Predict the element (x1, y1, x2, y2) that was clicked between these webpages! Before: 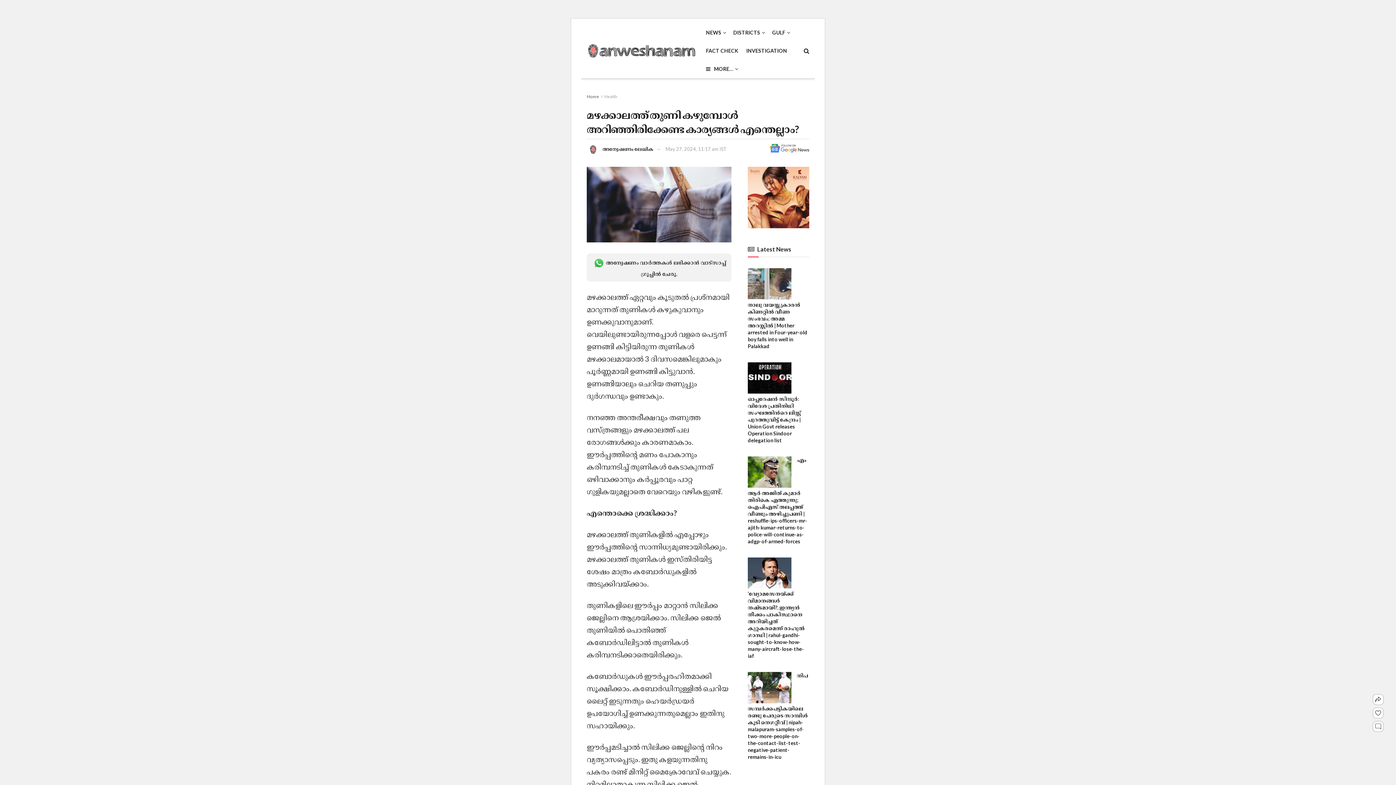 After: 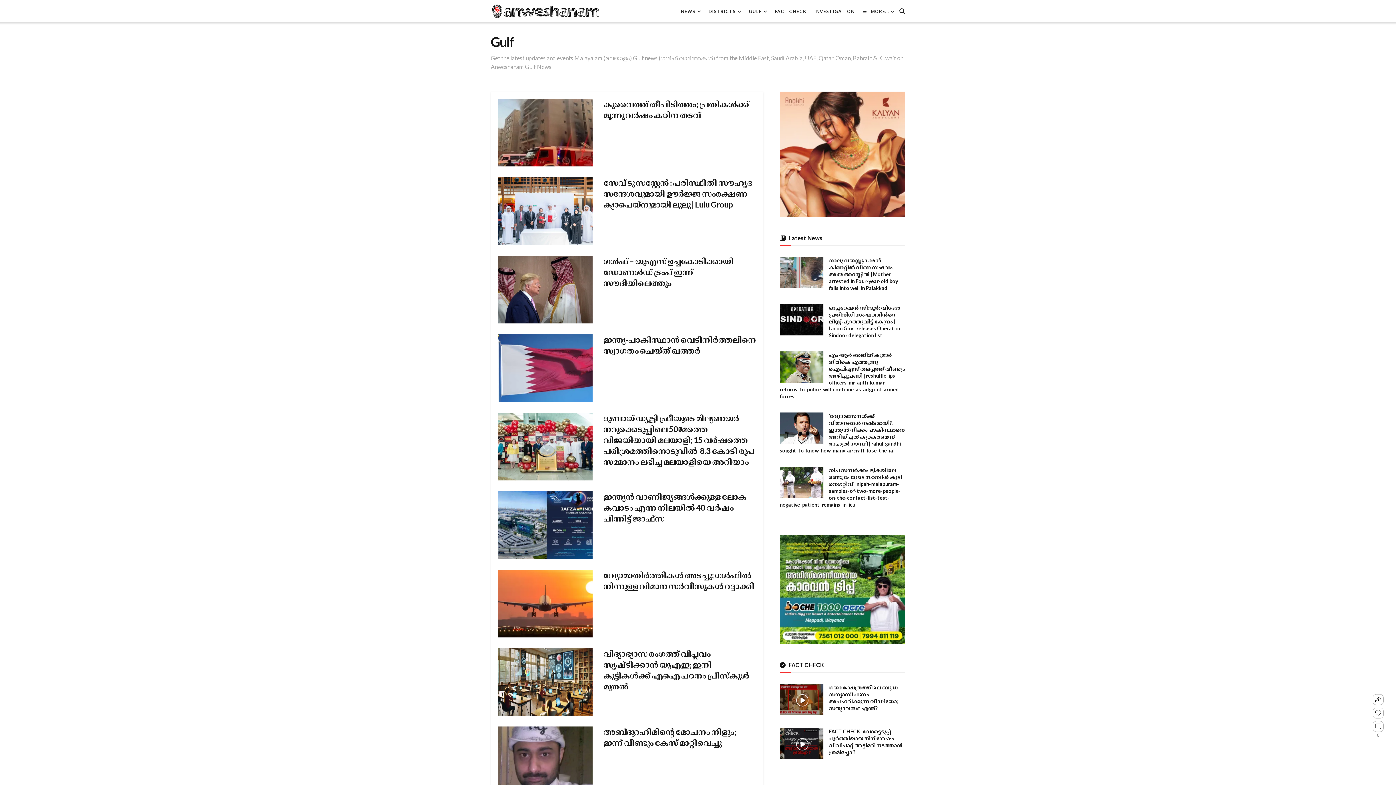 Action: bbox: (772, 27, 789, 37) label: GULF